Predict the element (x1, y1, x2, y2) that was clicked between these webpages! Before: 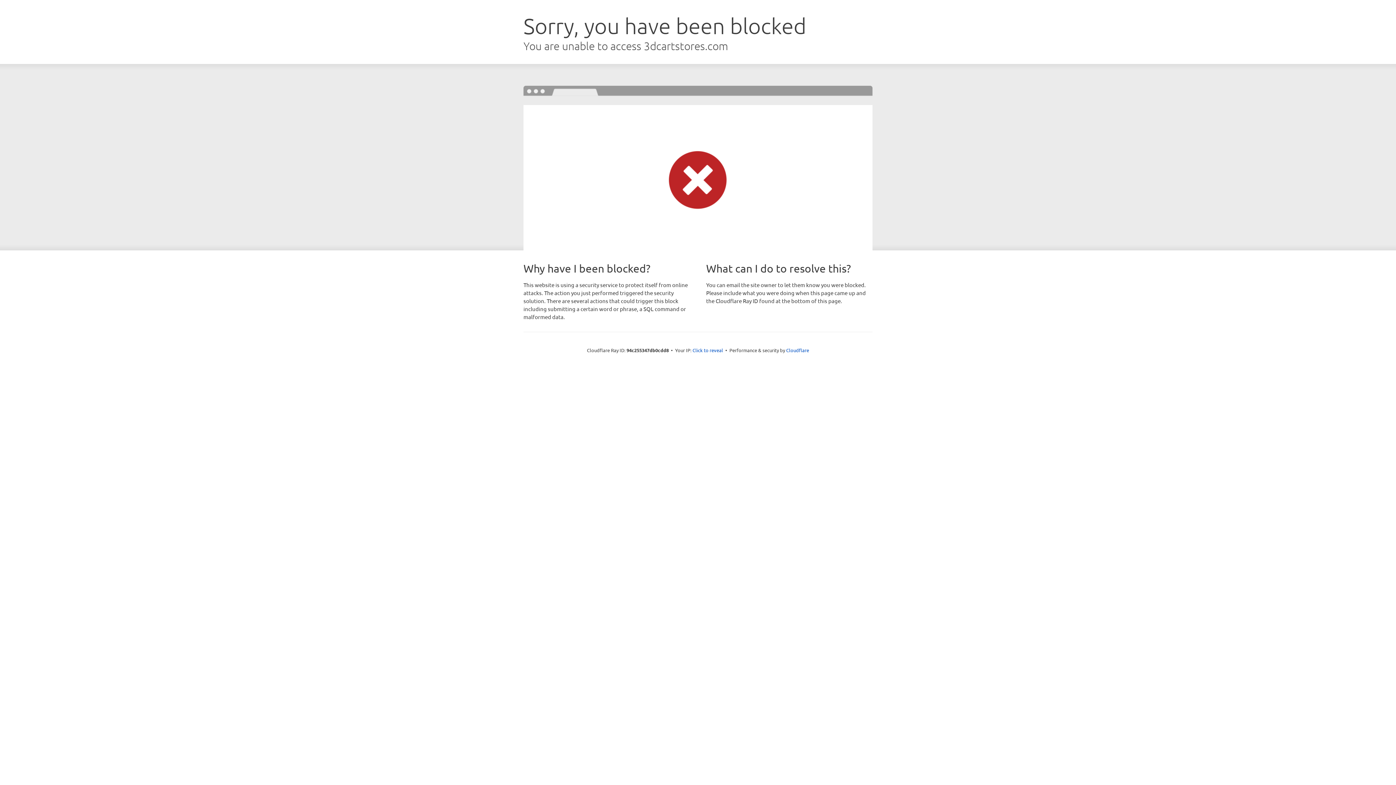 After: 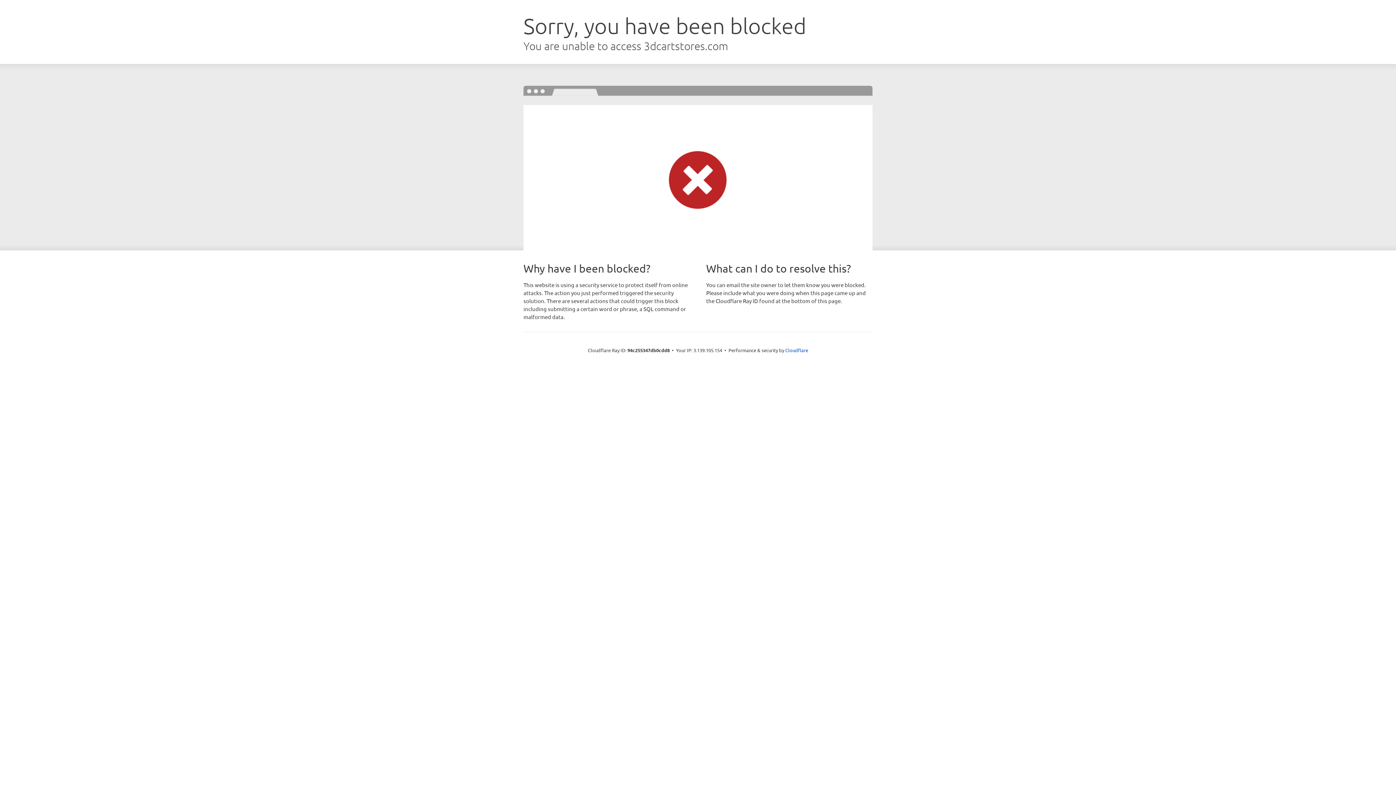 Action: bbox: (692, 346, 723, 353) label: Click to reveal